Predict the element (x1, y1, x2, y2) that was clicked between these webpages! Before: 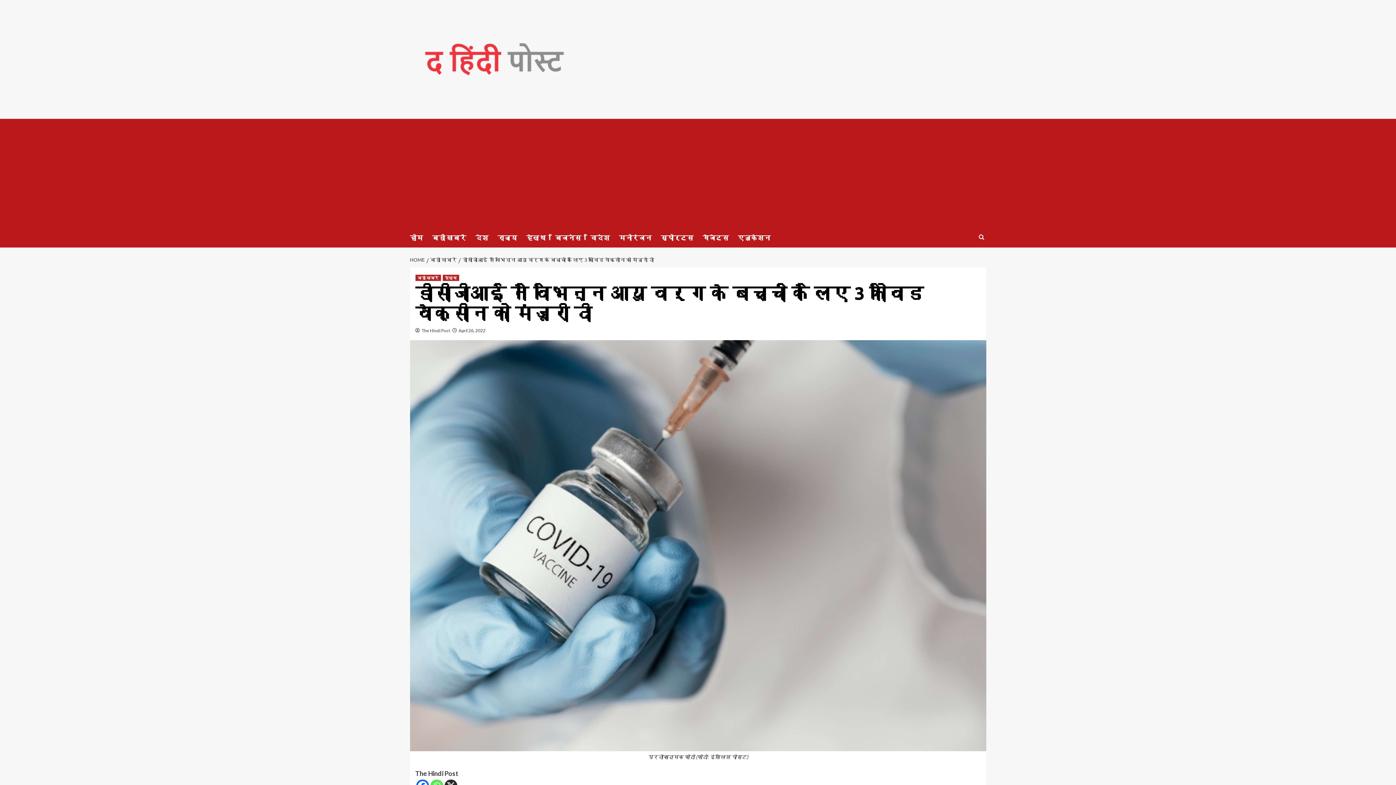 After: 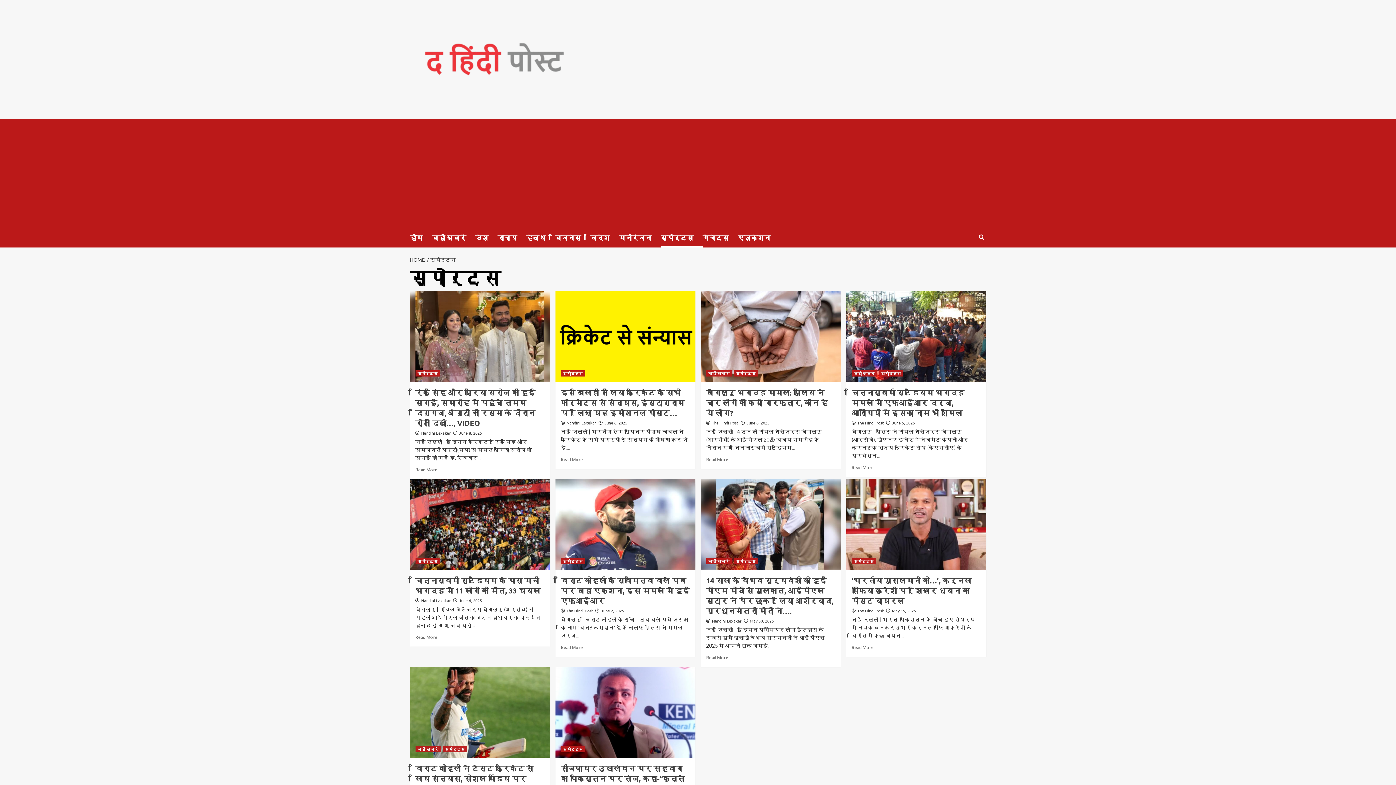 Action: bbox: (660, 228, 702, 247) label: स्पोर्ट्स